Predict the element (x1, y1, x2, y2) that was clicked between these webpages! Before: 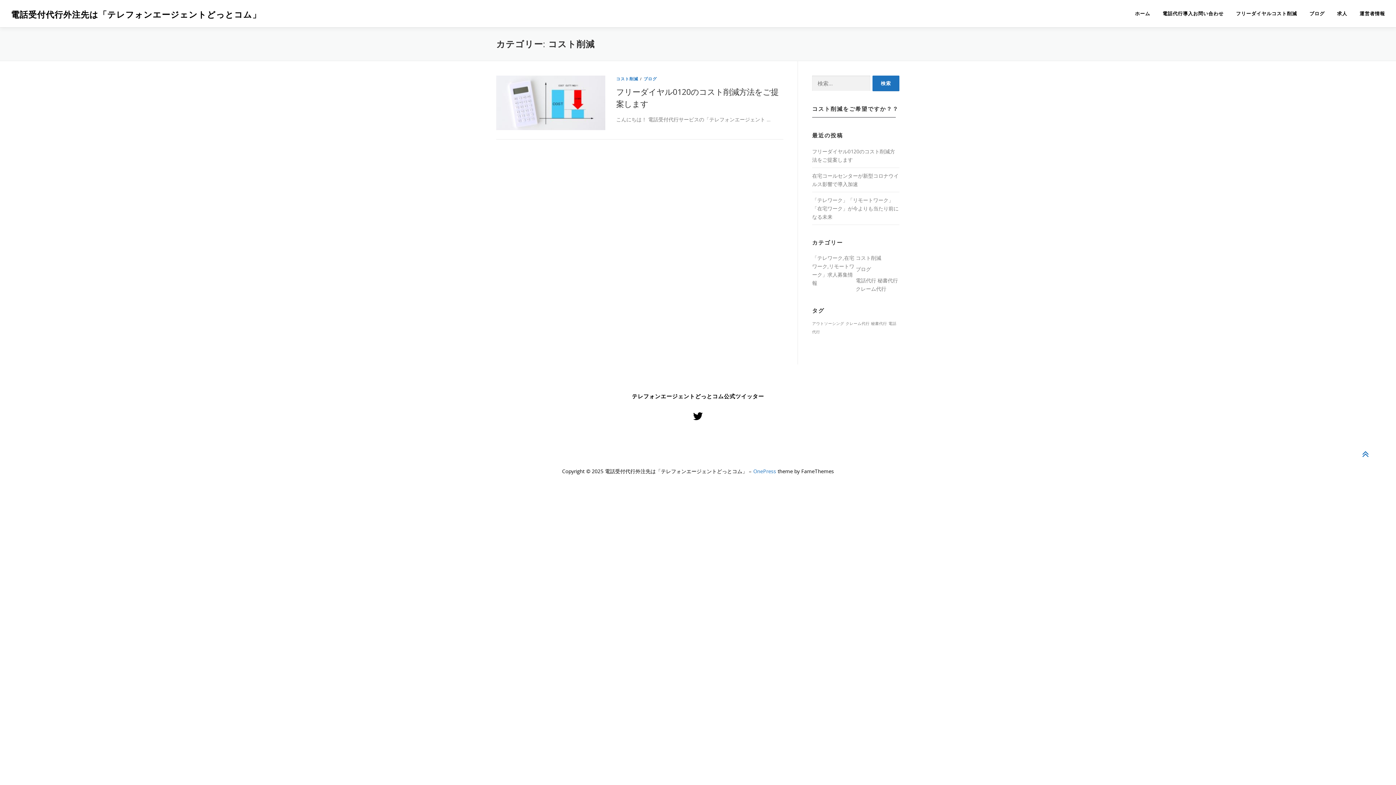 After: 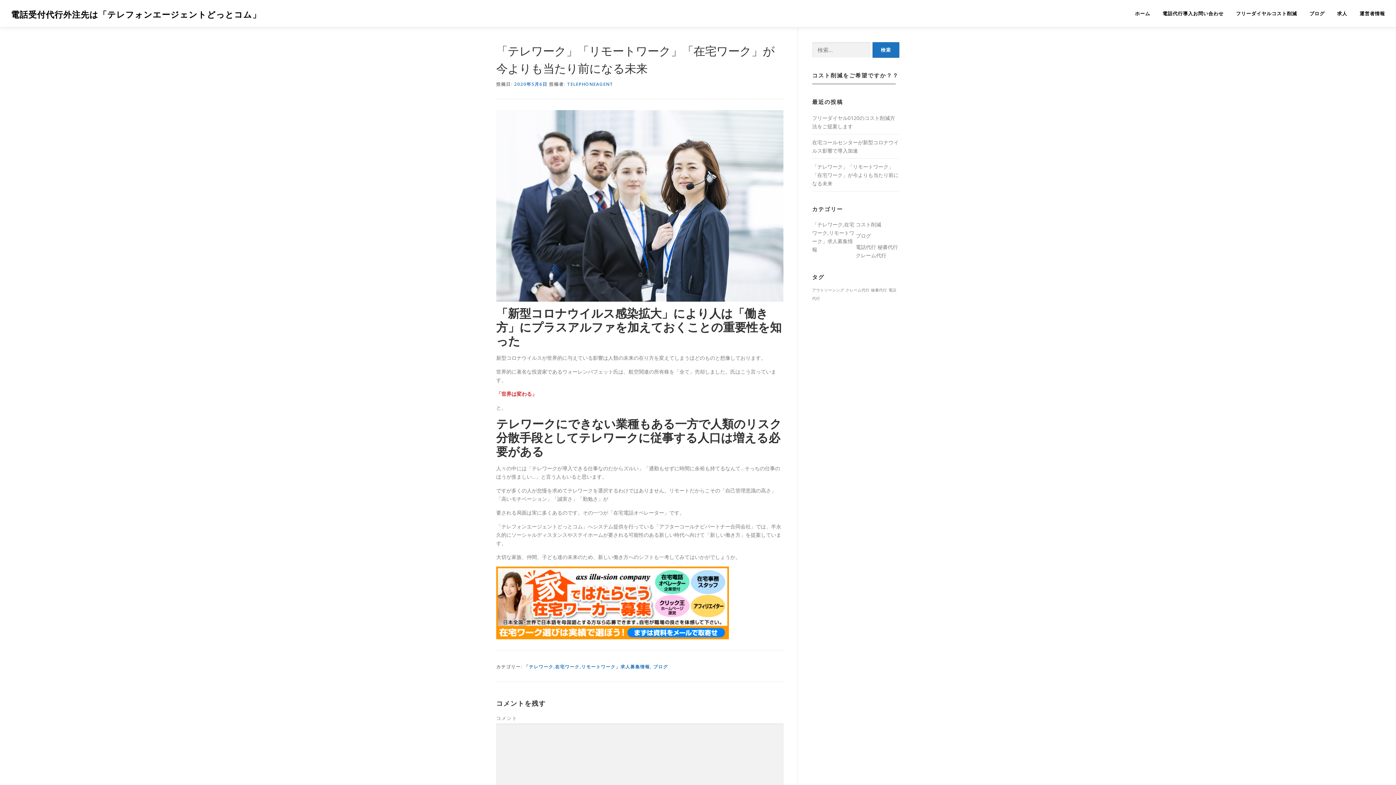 Action: label: 「テレワーク」「リモートワーク」「在宅ワーク」が今よりも当たり前になる未来 bbox: (812, 196, 898, 220)